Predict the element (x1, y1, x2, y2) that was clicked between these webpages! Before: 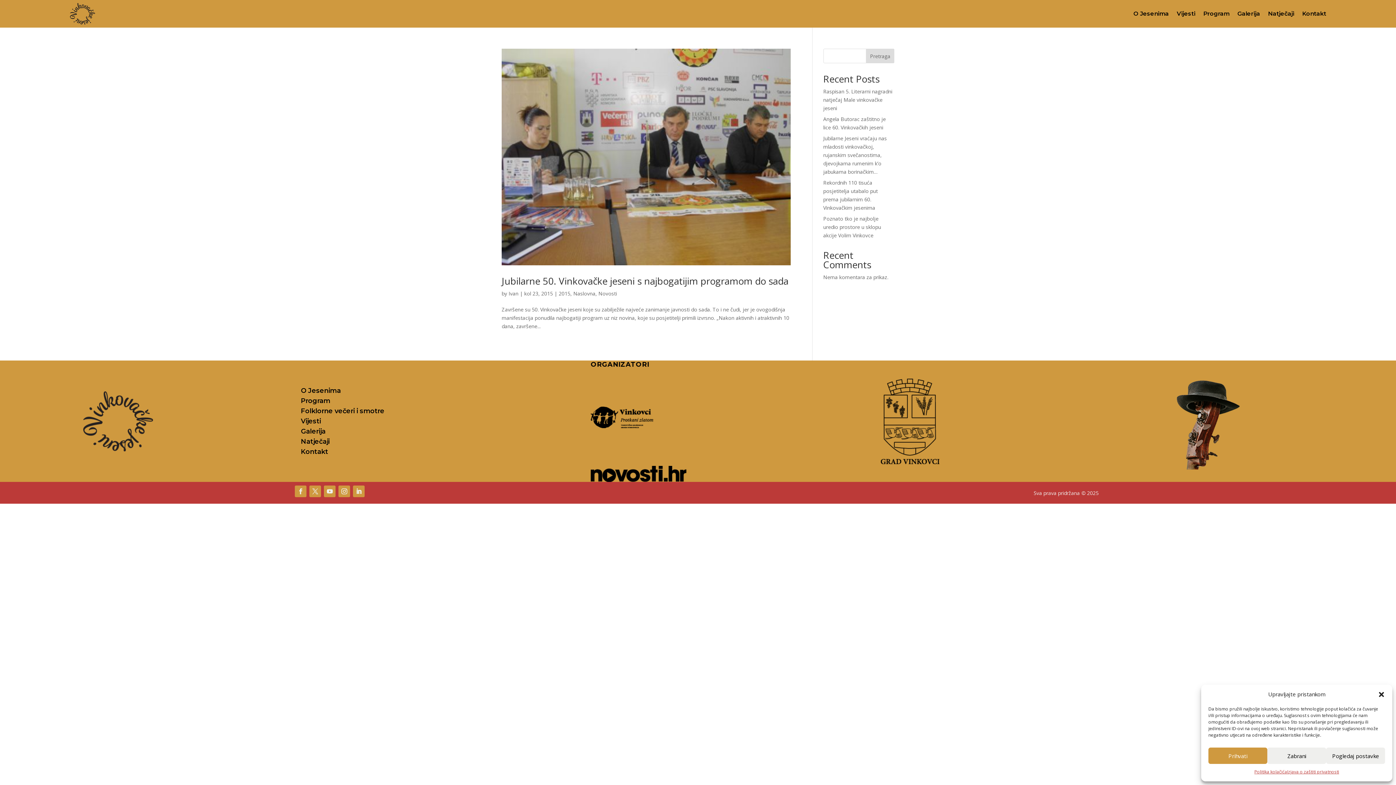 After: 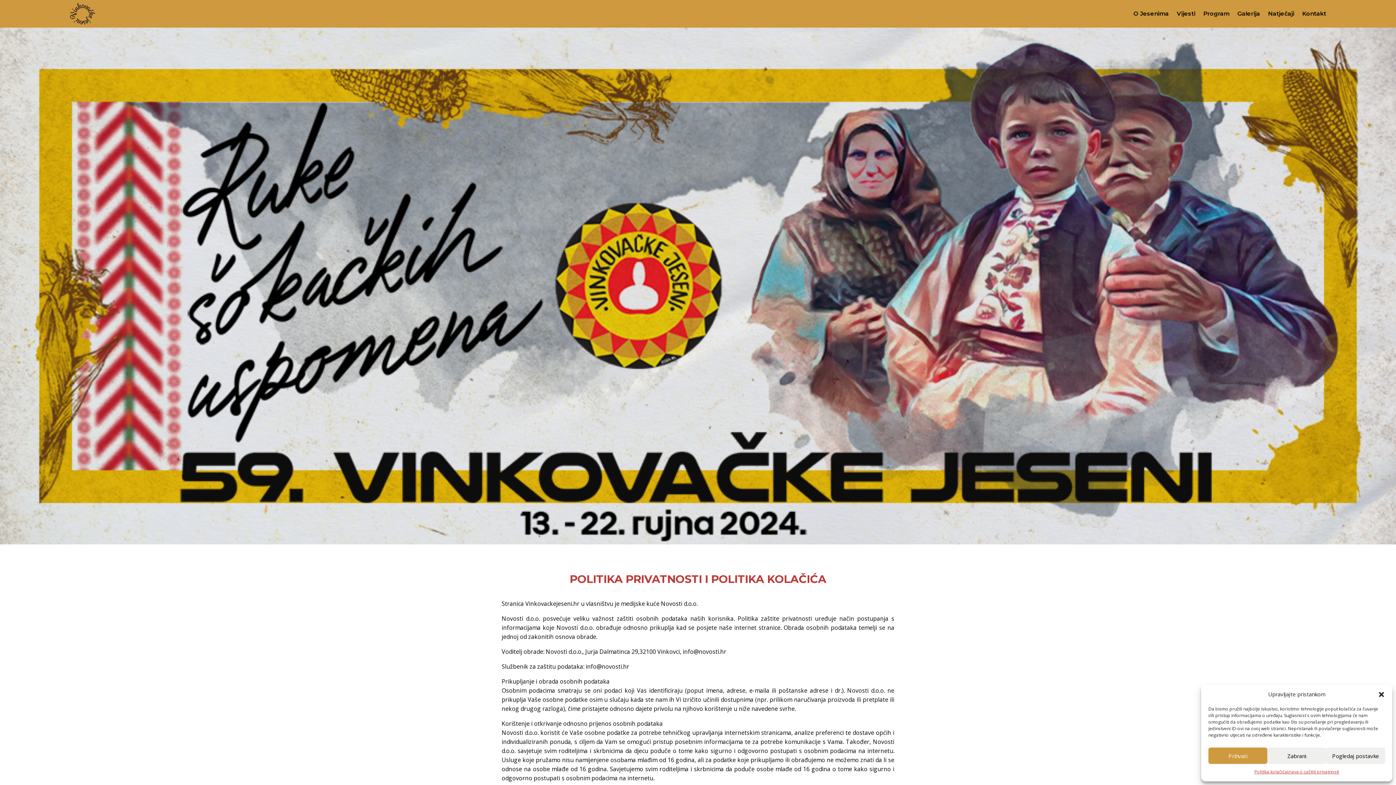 Action: bbox: (1287, 768, 1339, 776) label: Izjava o zaštiti privatnosti